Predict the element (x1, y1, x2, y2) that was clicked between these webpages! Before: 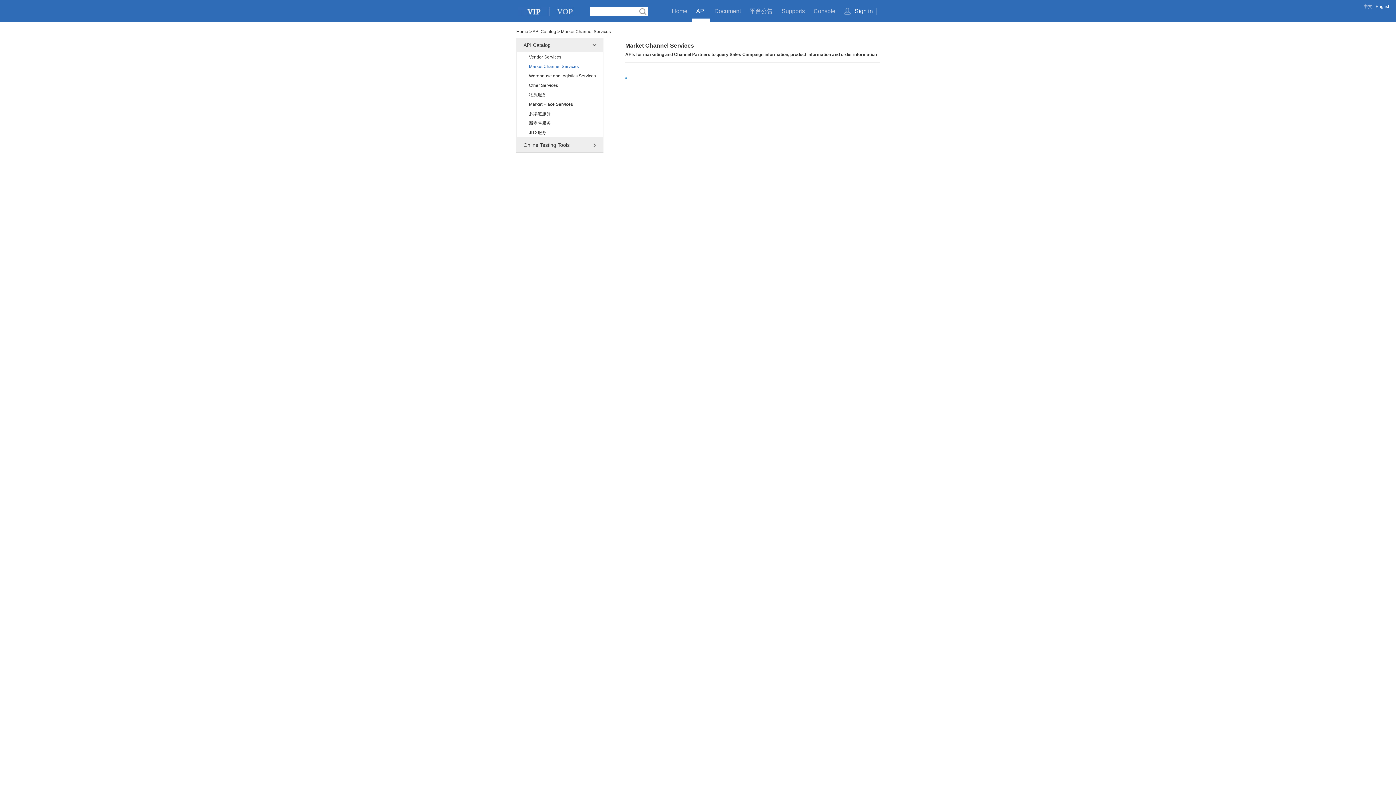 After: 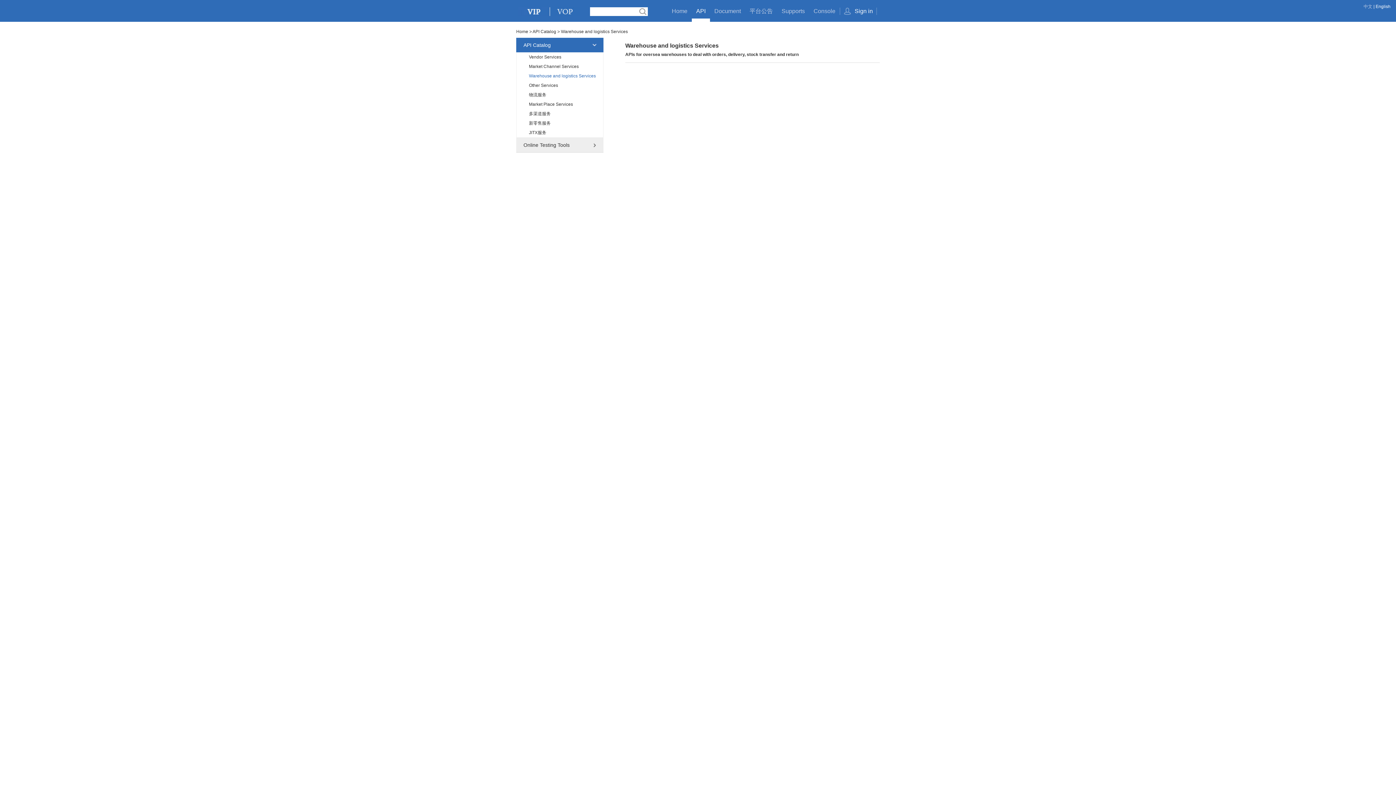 Action: label: Warehouse and logistics Services bbox: (516, 71, 603, 80)